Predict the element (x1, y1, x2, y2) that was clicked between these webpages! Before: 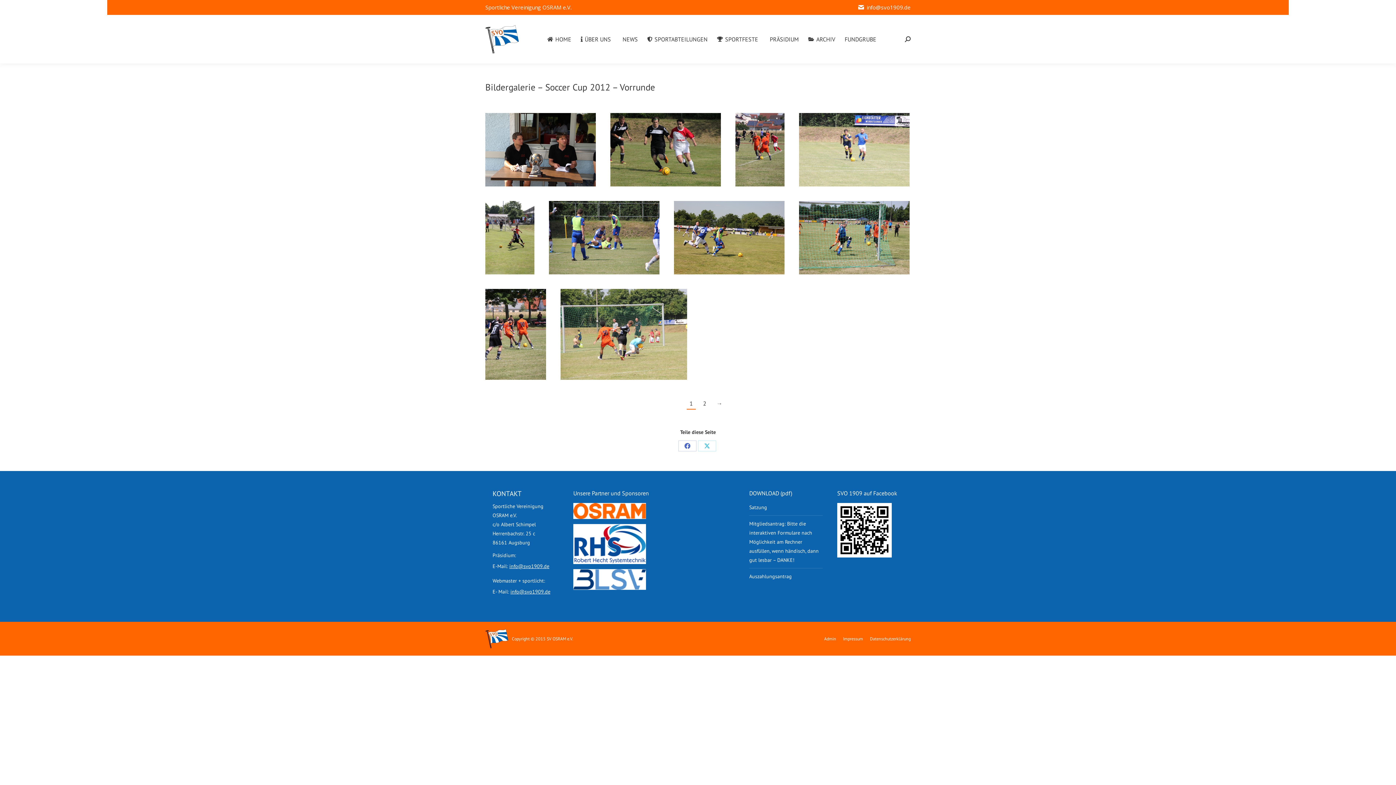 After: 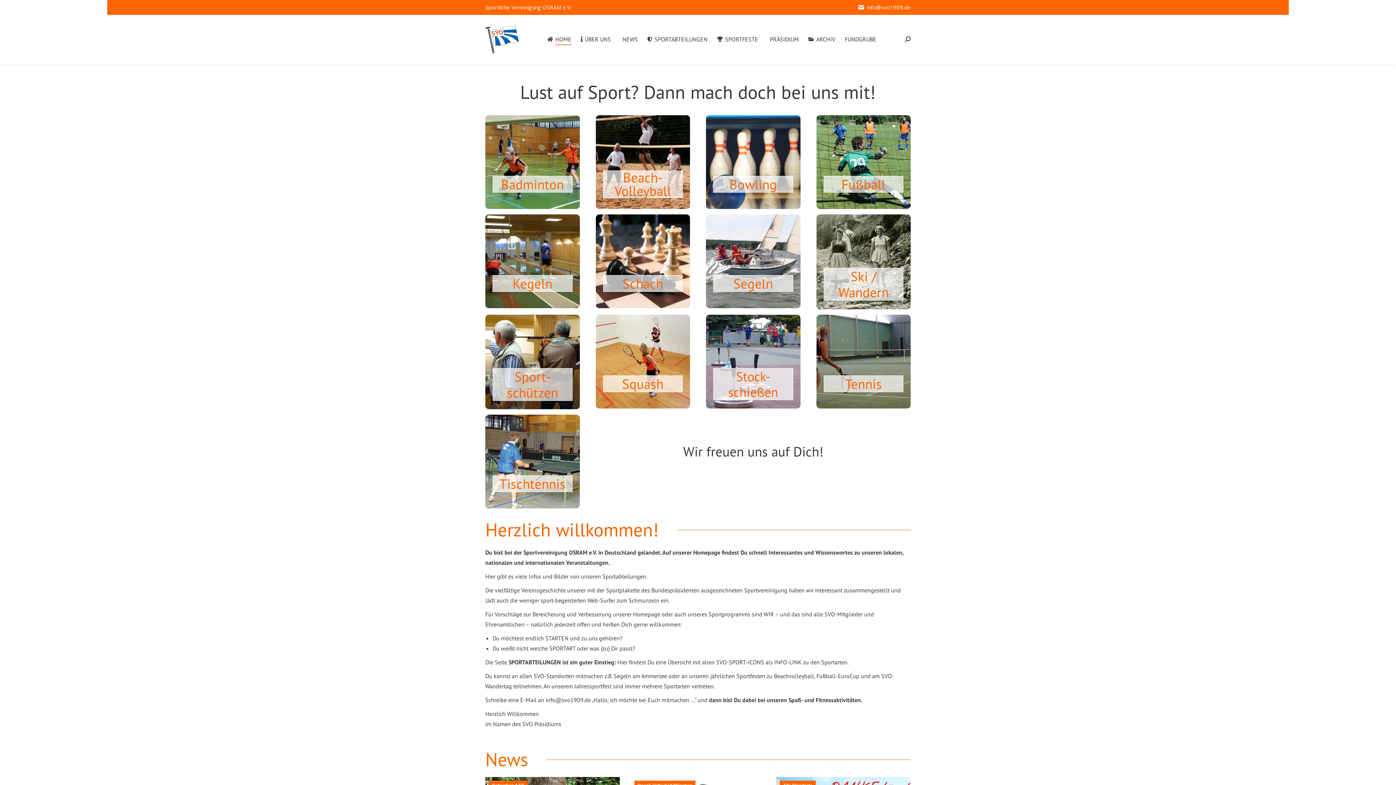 Action: label: HOME bbox: (547, 34, 571, 44)